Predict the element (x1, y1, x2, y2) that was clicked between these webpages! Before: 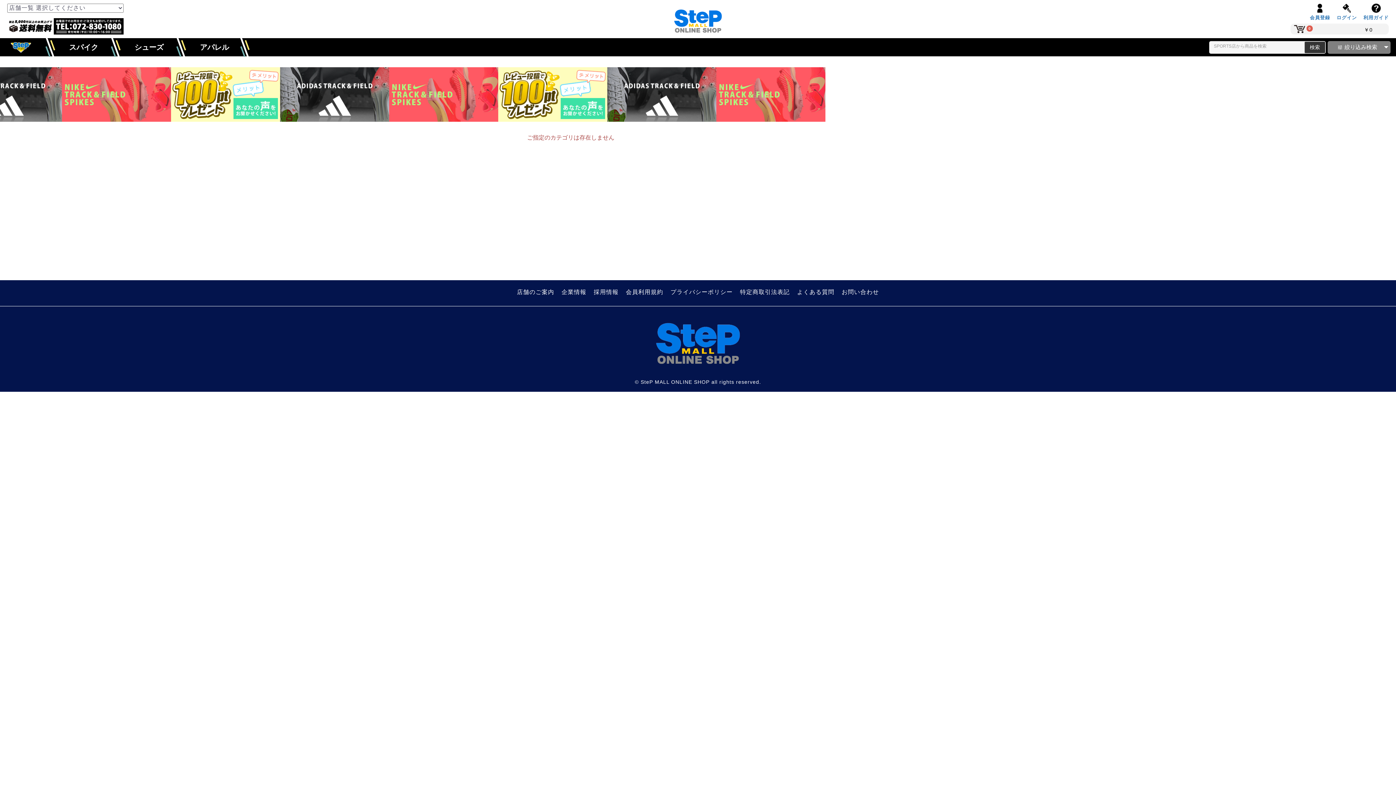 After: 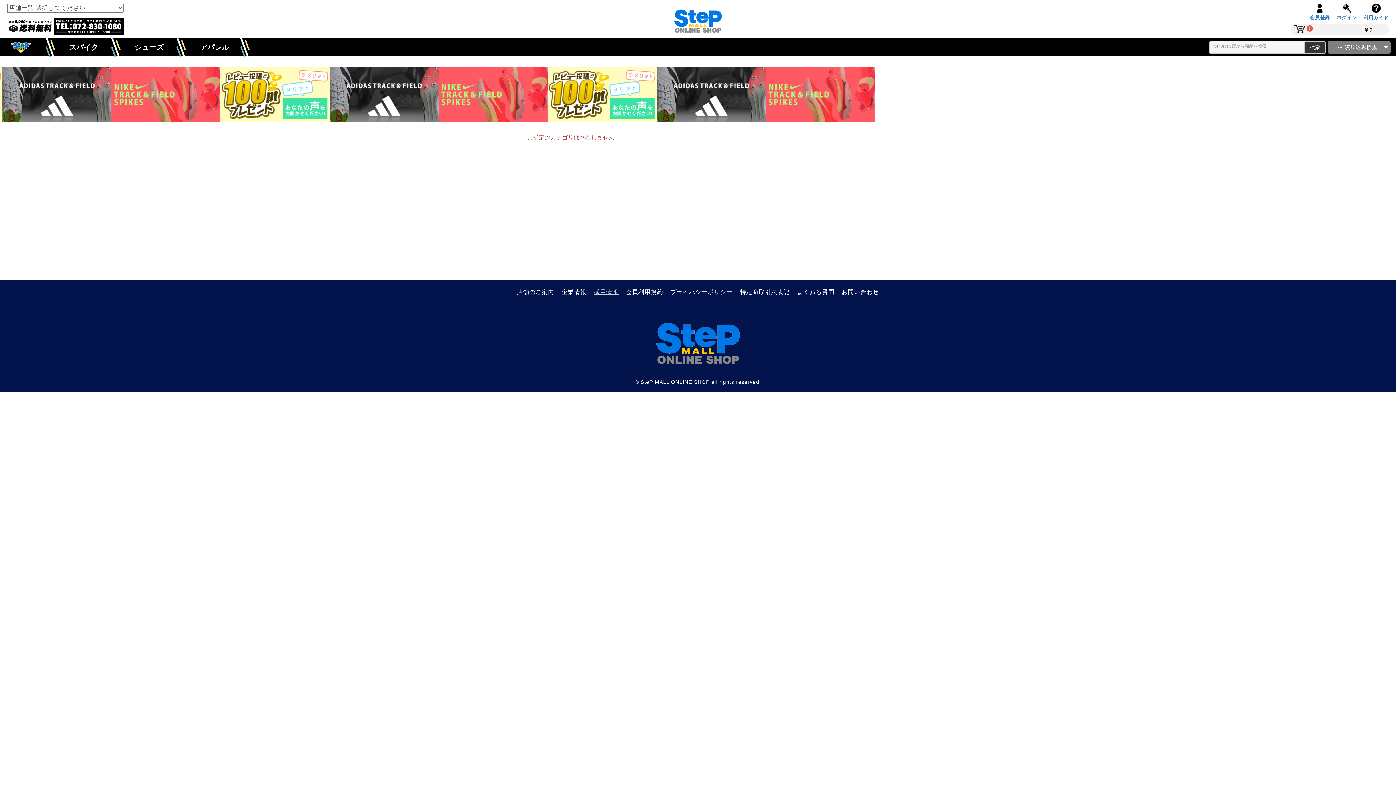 Action: bbox: (593, 289, 618, 295) label: 採用情報